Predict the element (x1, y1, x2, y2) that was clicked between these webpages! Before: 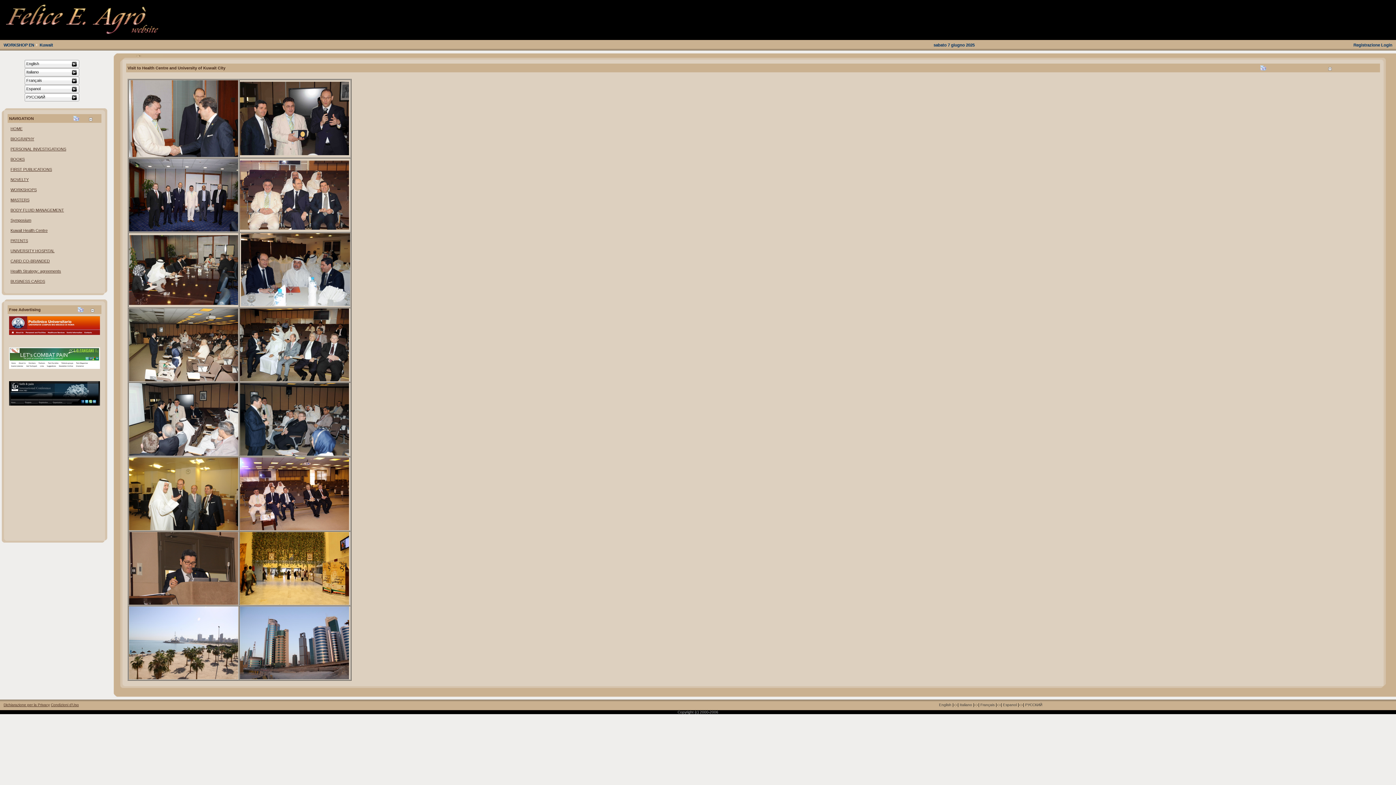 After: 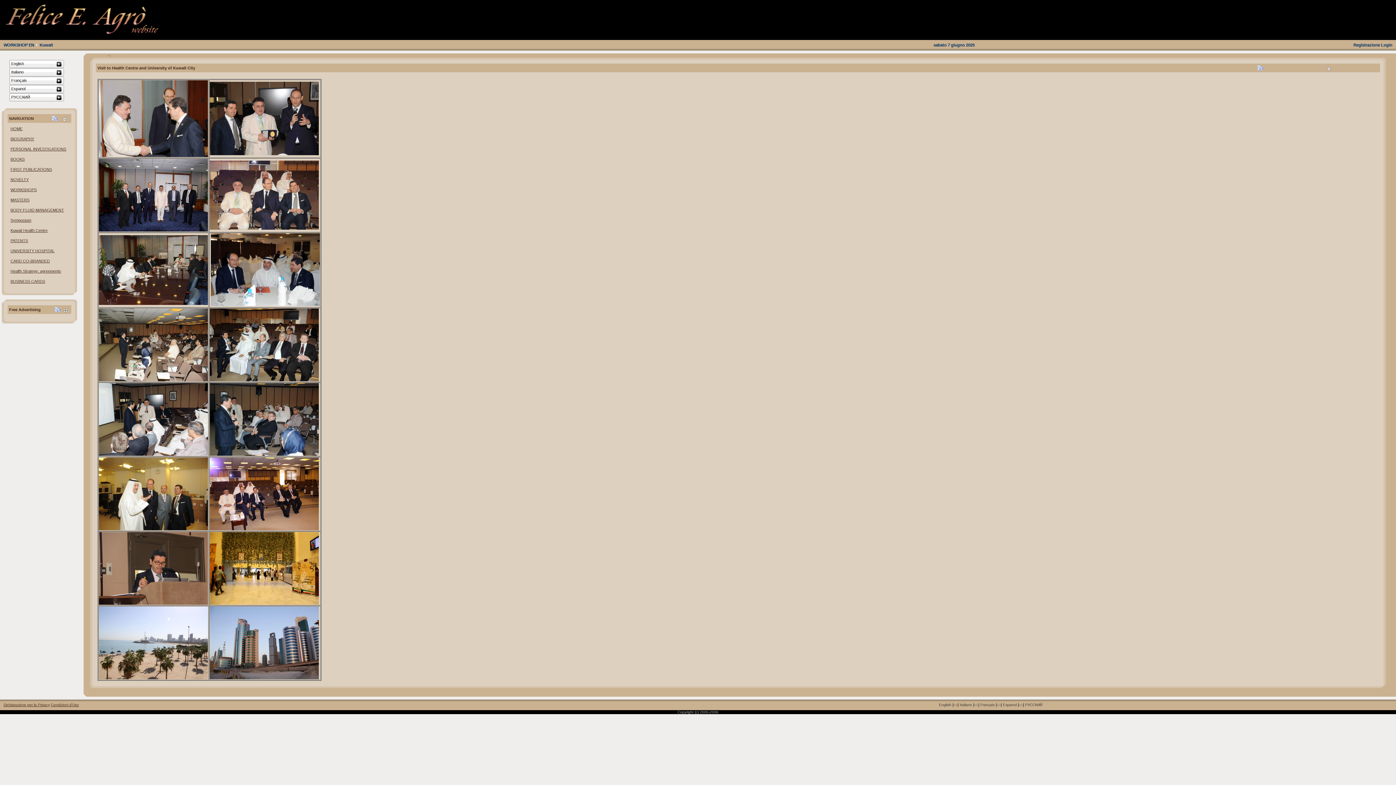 Action: bbox: (90, 308, 94, 313)